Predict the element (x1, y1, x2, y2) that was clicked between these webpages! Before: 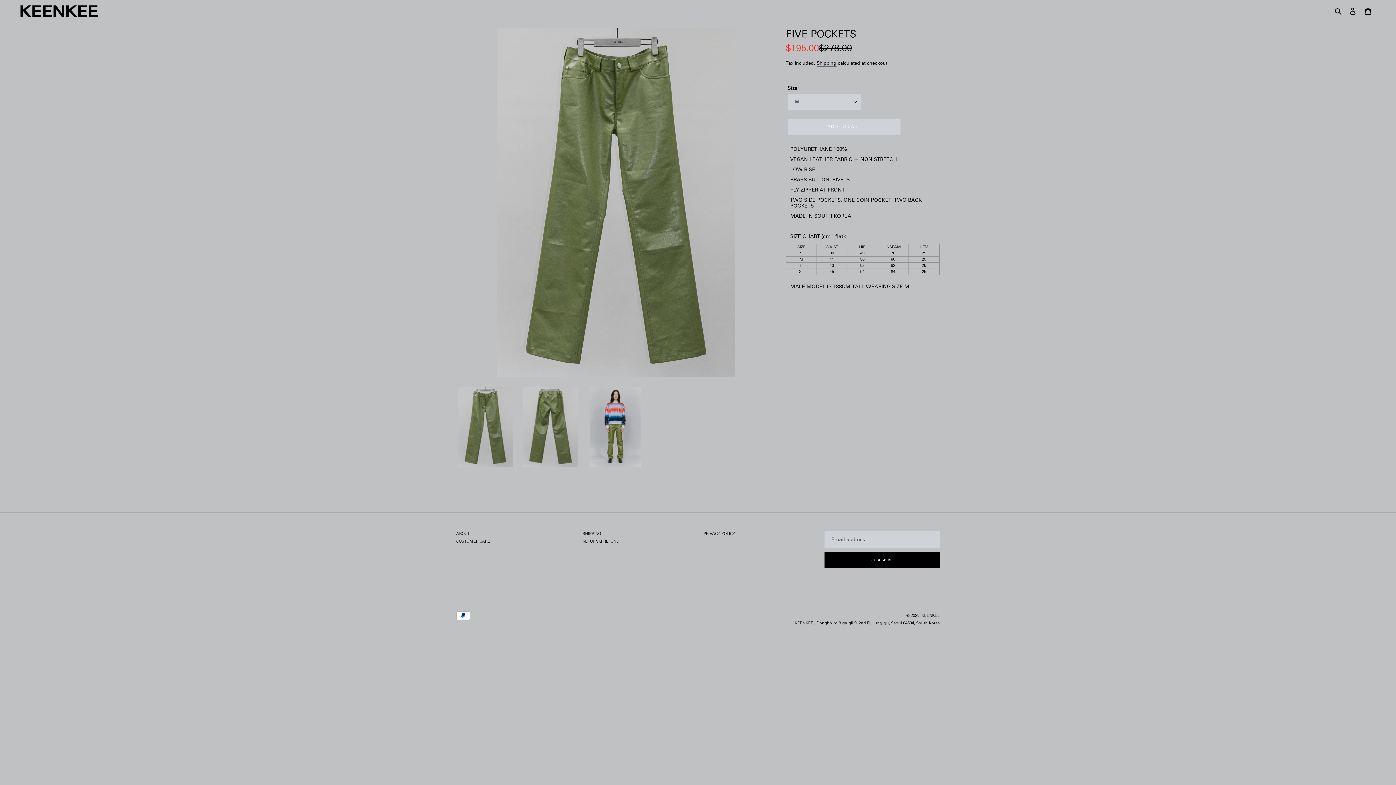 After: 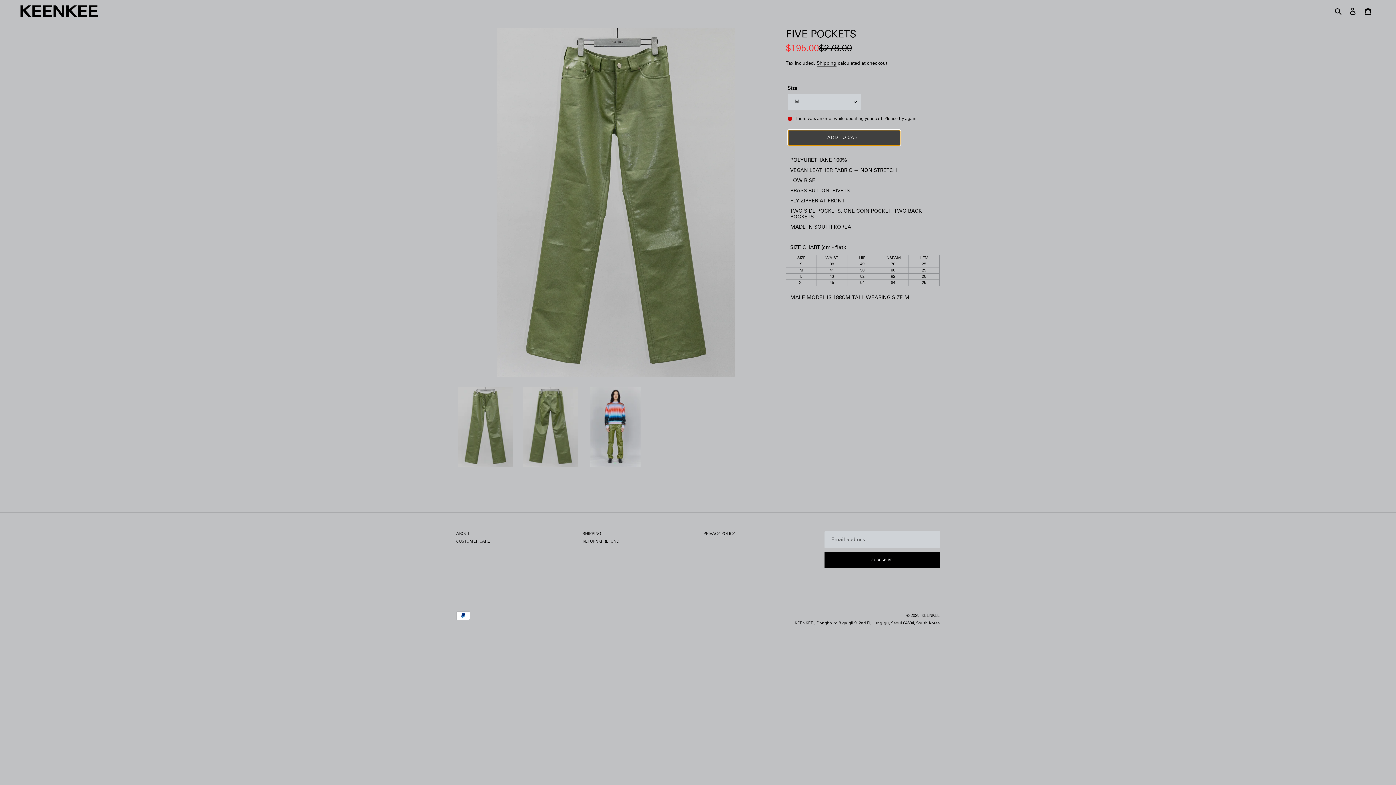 Action: label: Add to cart bbox: (787, 118, 900, 134)